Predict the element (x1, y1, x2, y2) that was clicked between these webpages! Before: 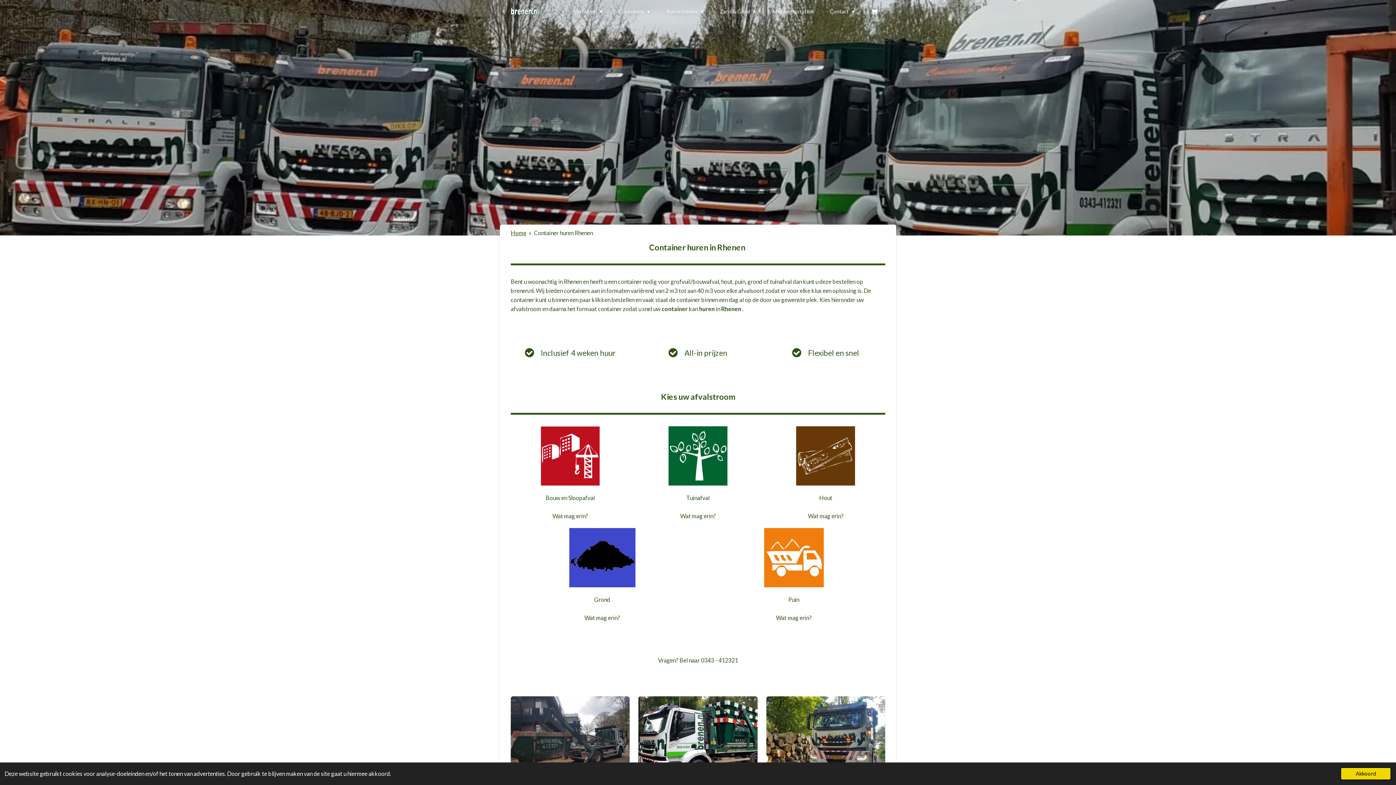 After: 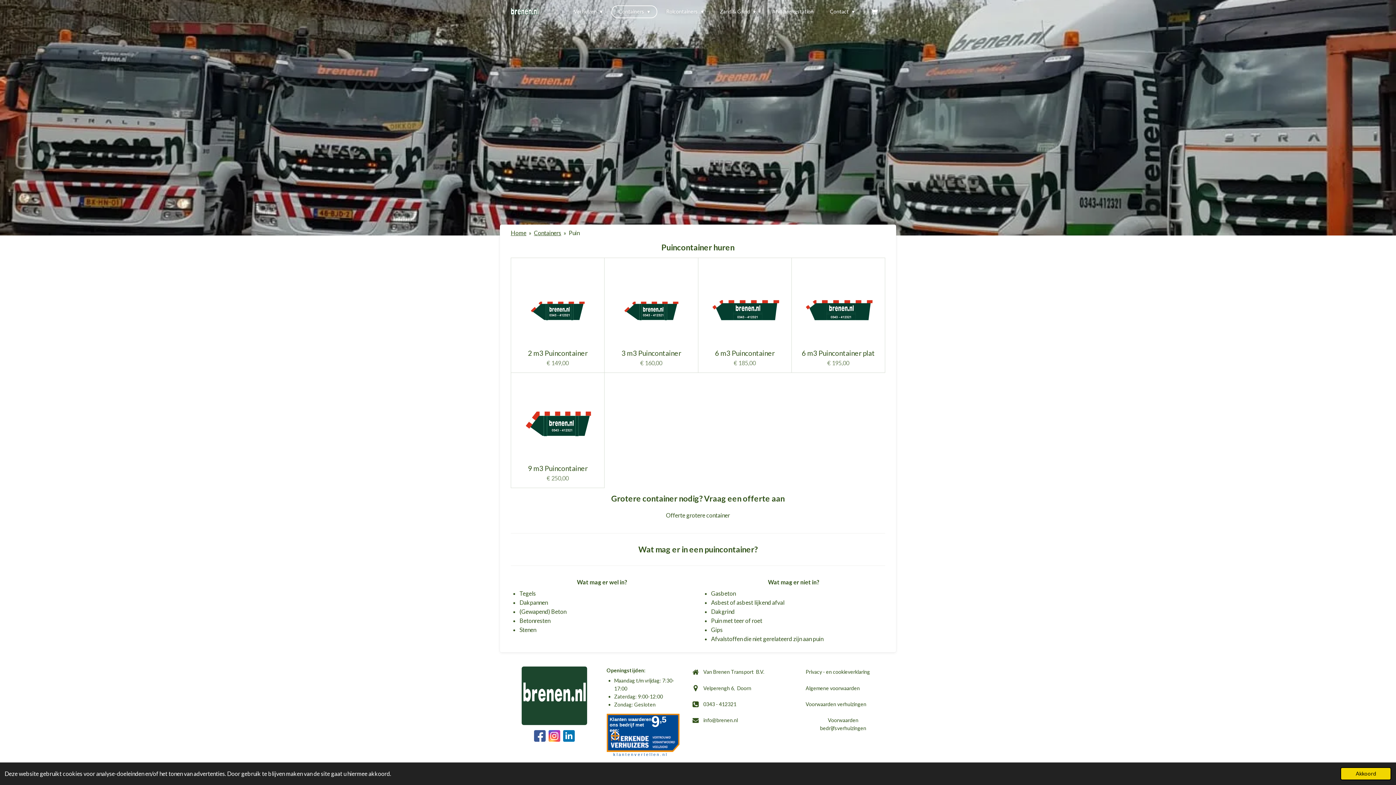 Action: bbox: (702, 593, 885, 606) label: Puin